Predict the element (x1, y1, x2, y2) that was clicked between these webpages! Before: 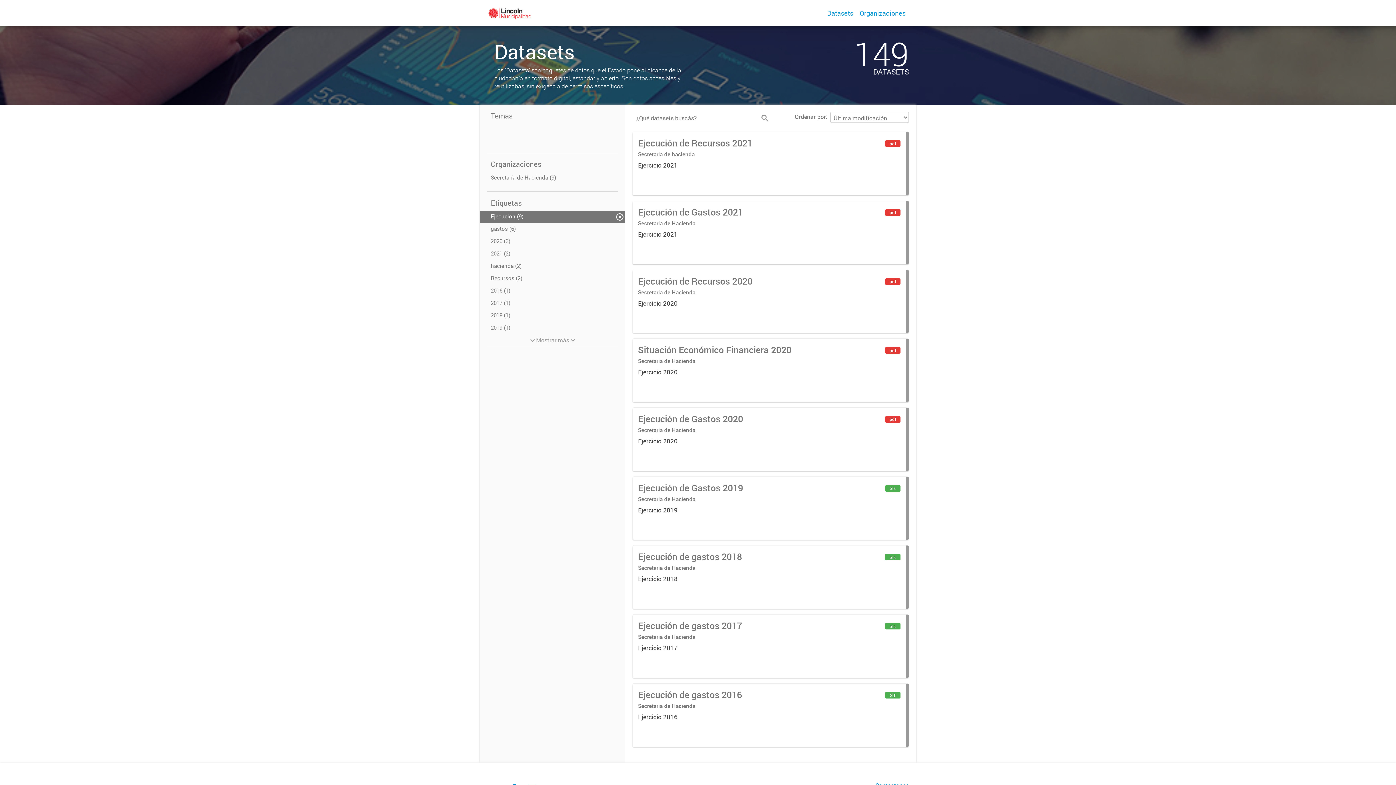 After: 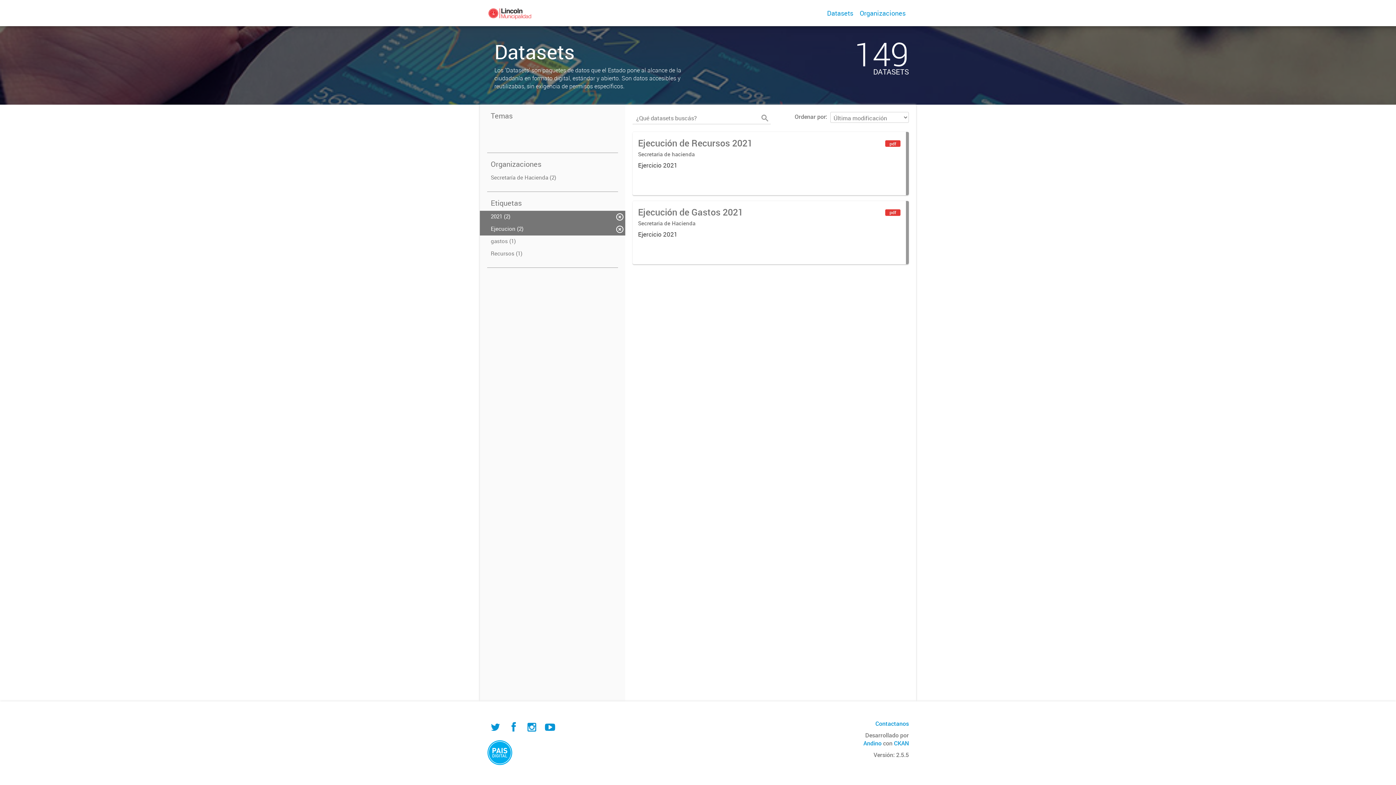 Action: bbox: (480, 248, 625, 260) label: 2021 (2)